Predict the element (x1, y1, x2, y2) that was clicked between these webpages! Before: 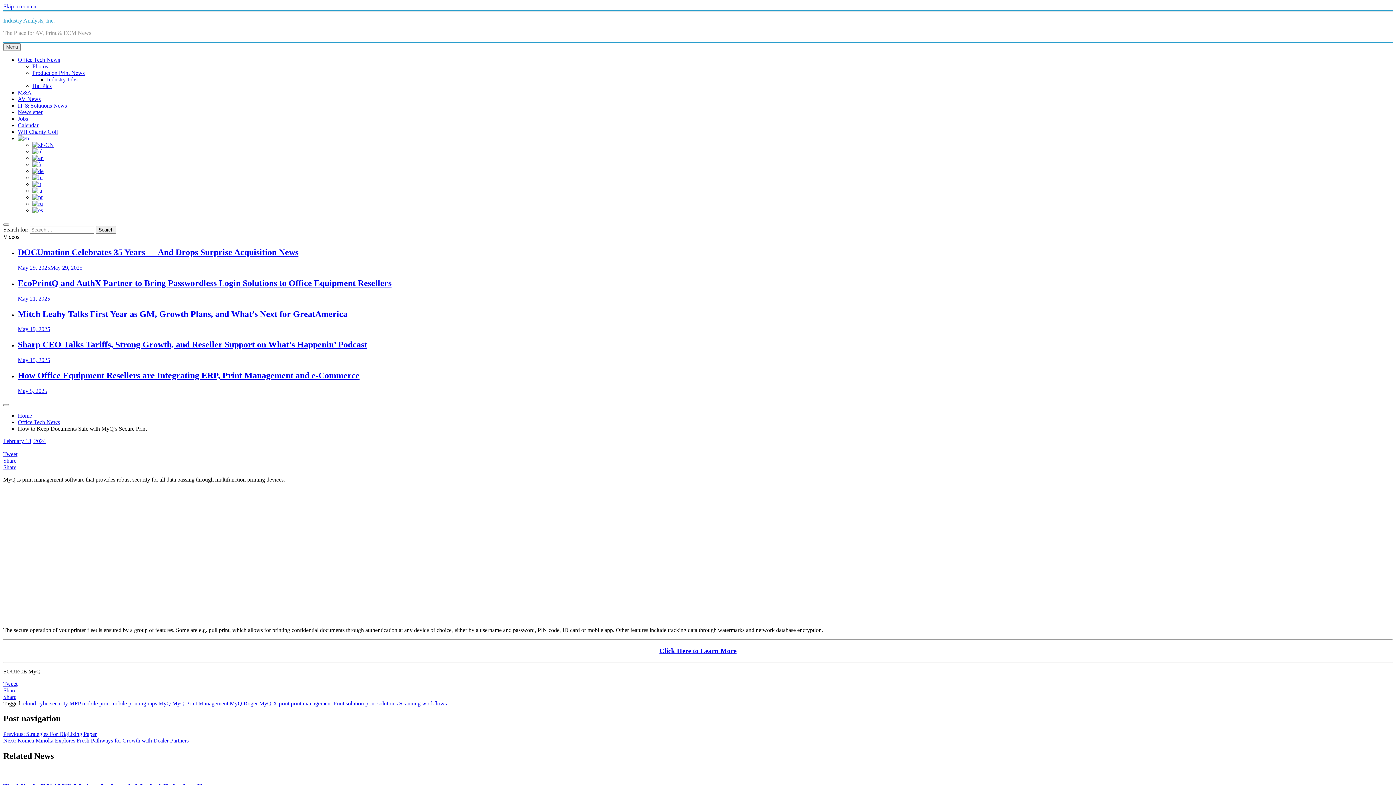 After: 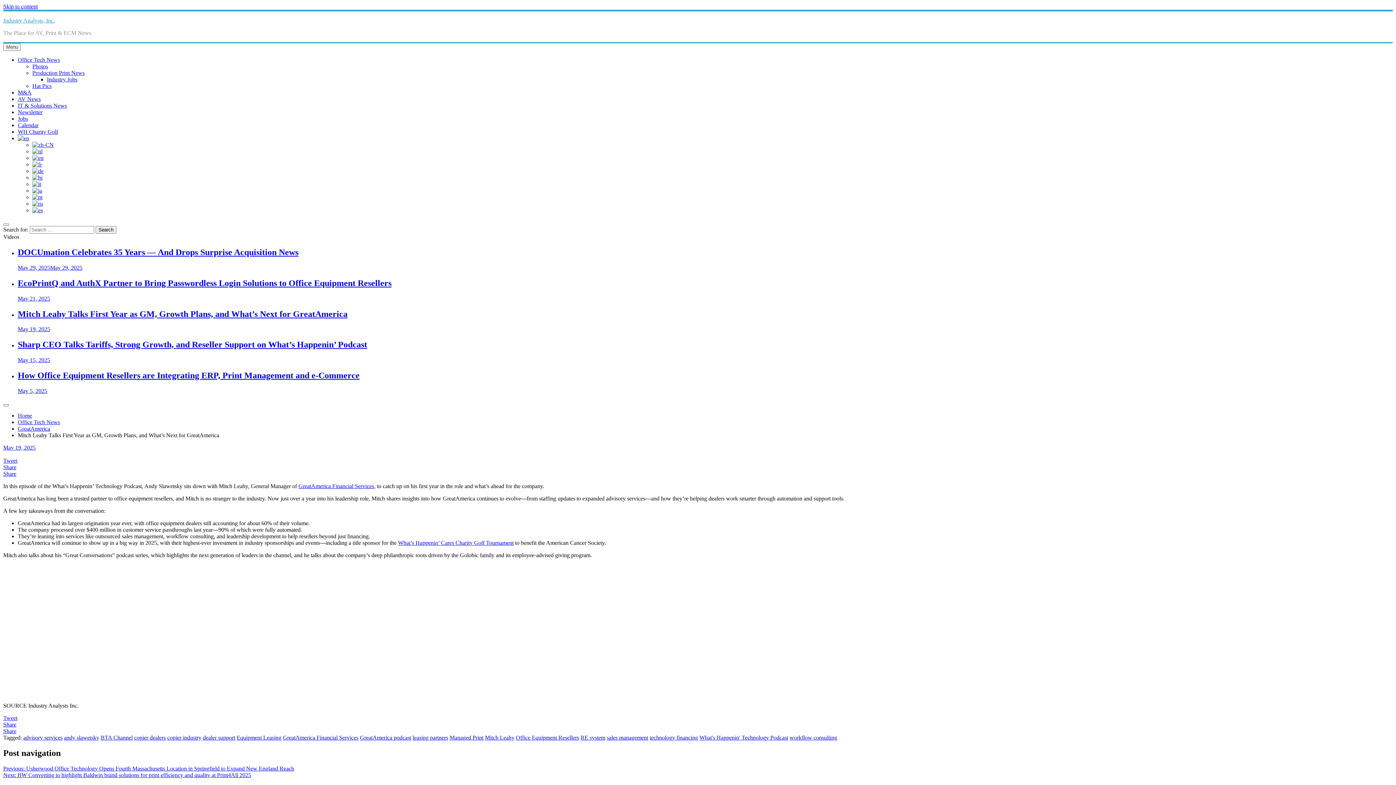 Action: bbox: (17, 326, 50, 332) label: May 19, 2025